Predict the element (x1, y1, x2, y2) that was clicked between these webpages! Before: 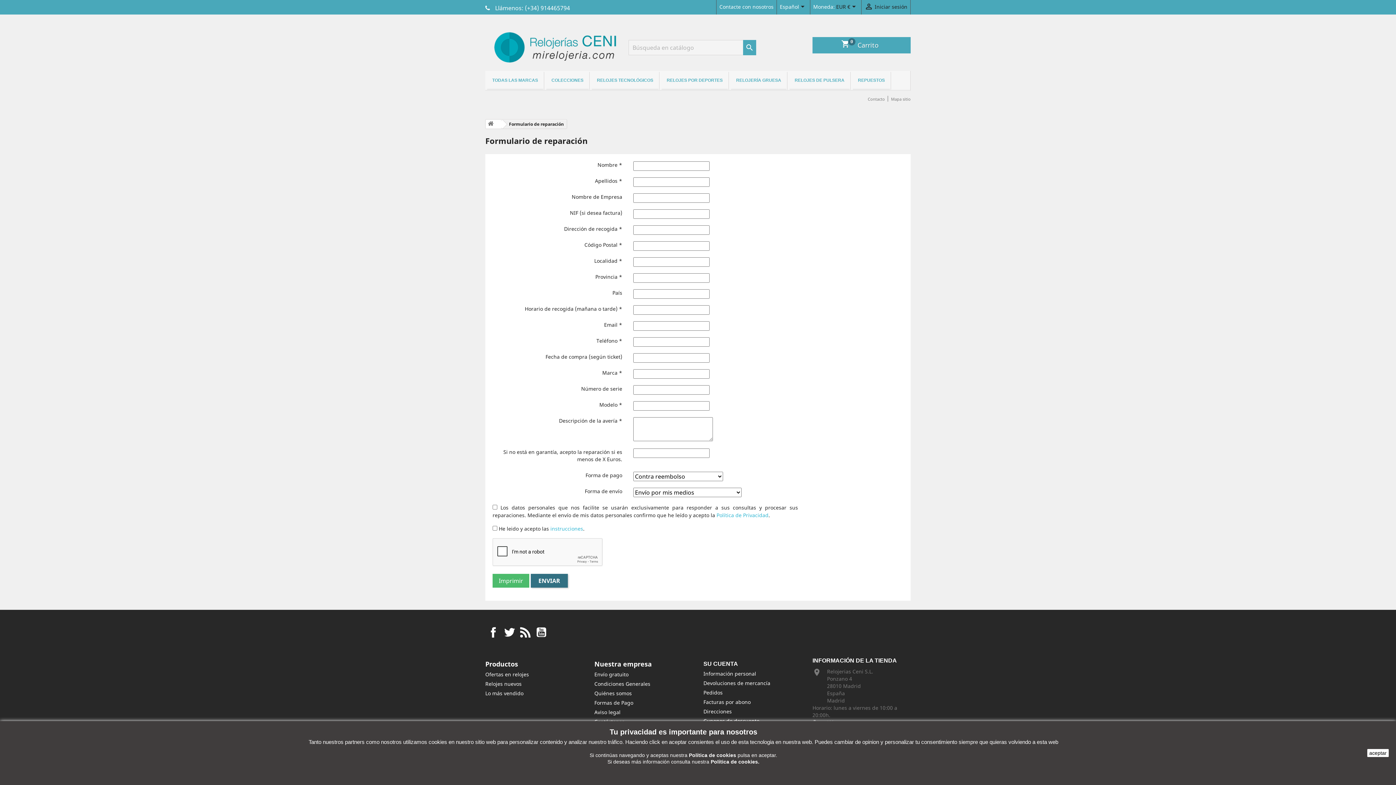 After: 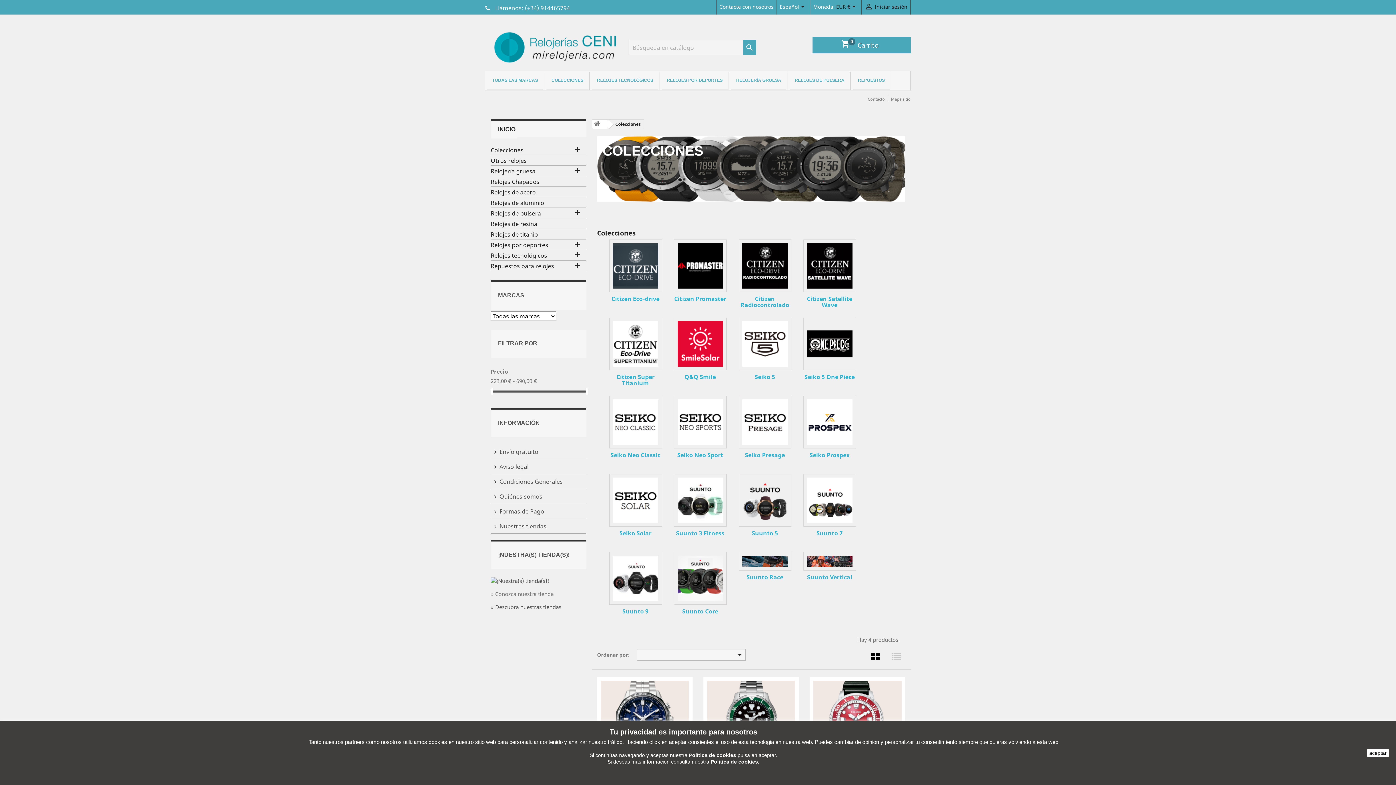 Action: bbox: (546, 71, 588, 89) label: COLECCIONES